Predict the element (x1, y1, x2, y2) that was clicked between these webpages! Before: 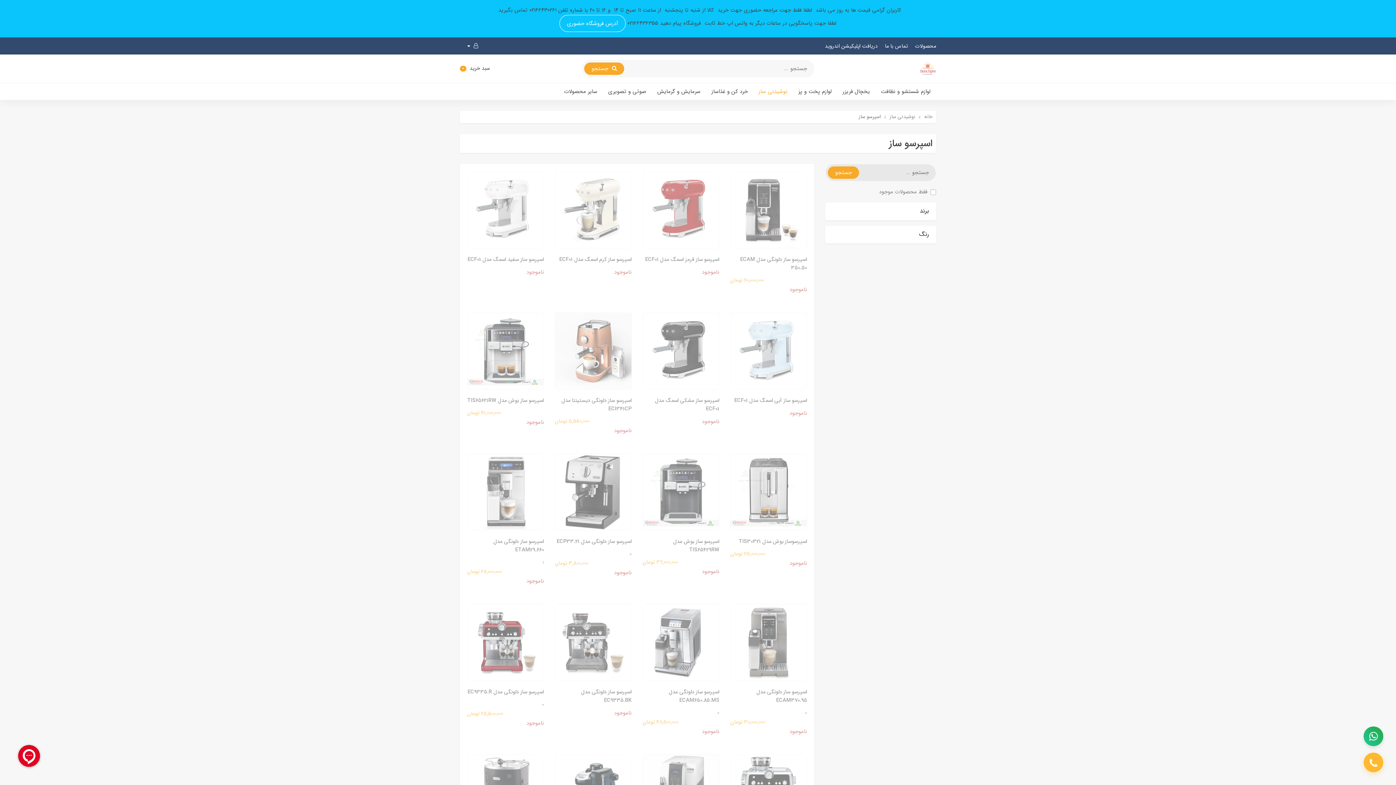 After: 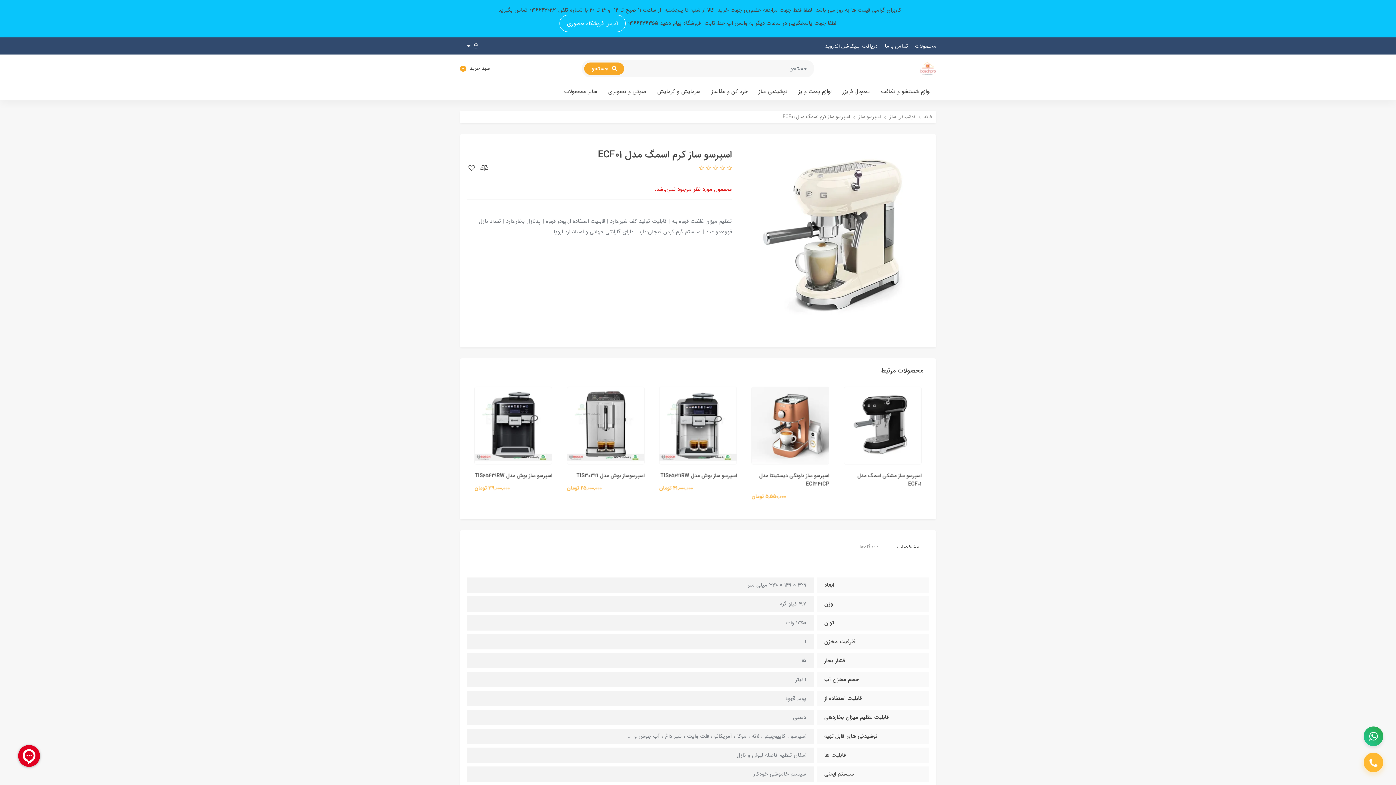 Action: label: اسپرسو ساز کرم اسمگ مدل ECF01 bbox: (559, 255, 631, 263)